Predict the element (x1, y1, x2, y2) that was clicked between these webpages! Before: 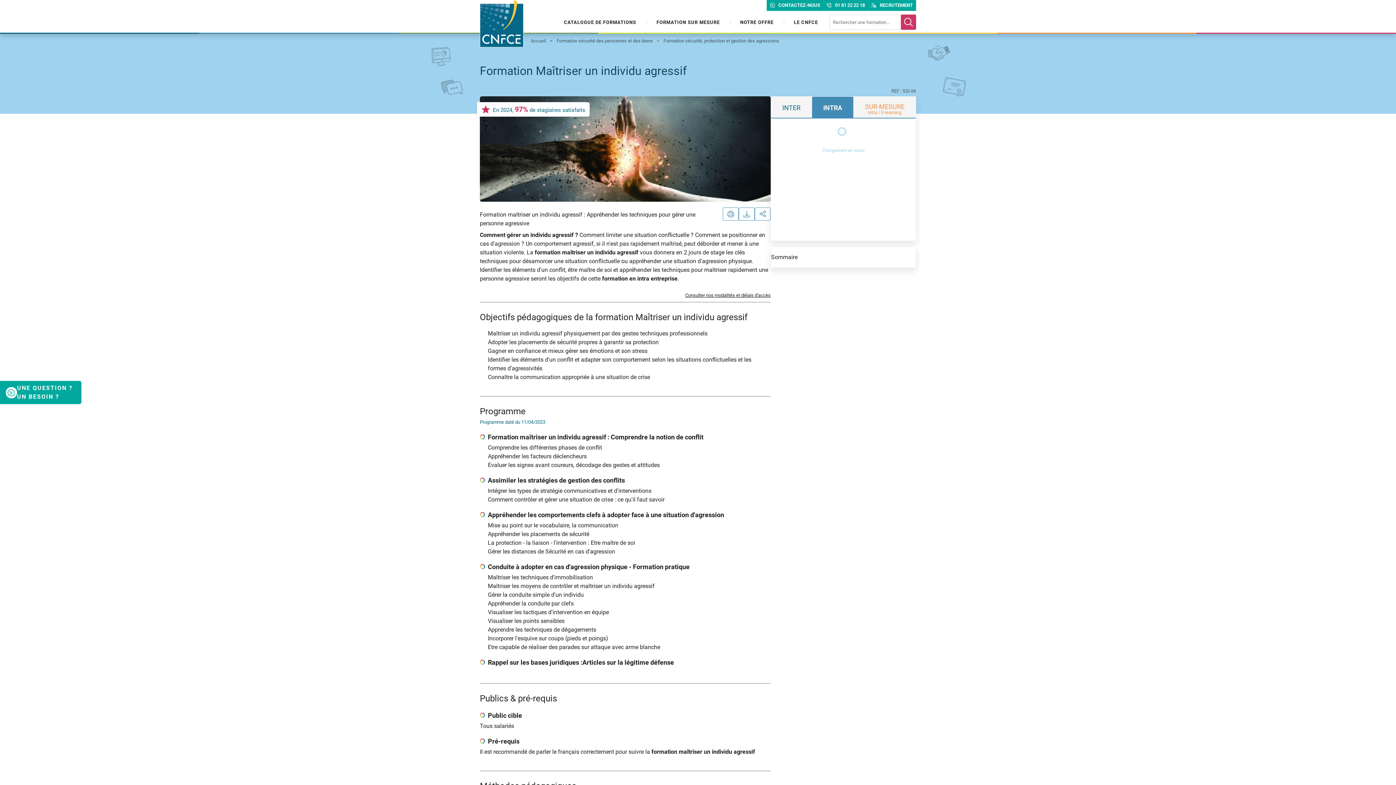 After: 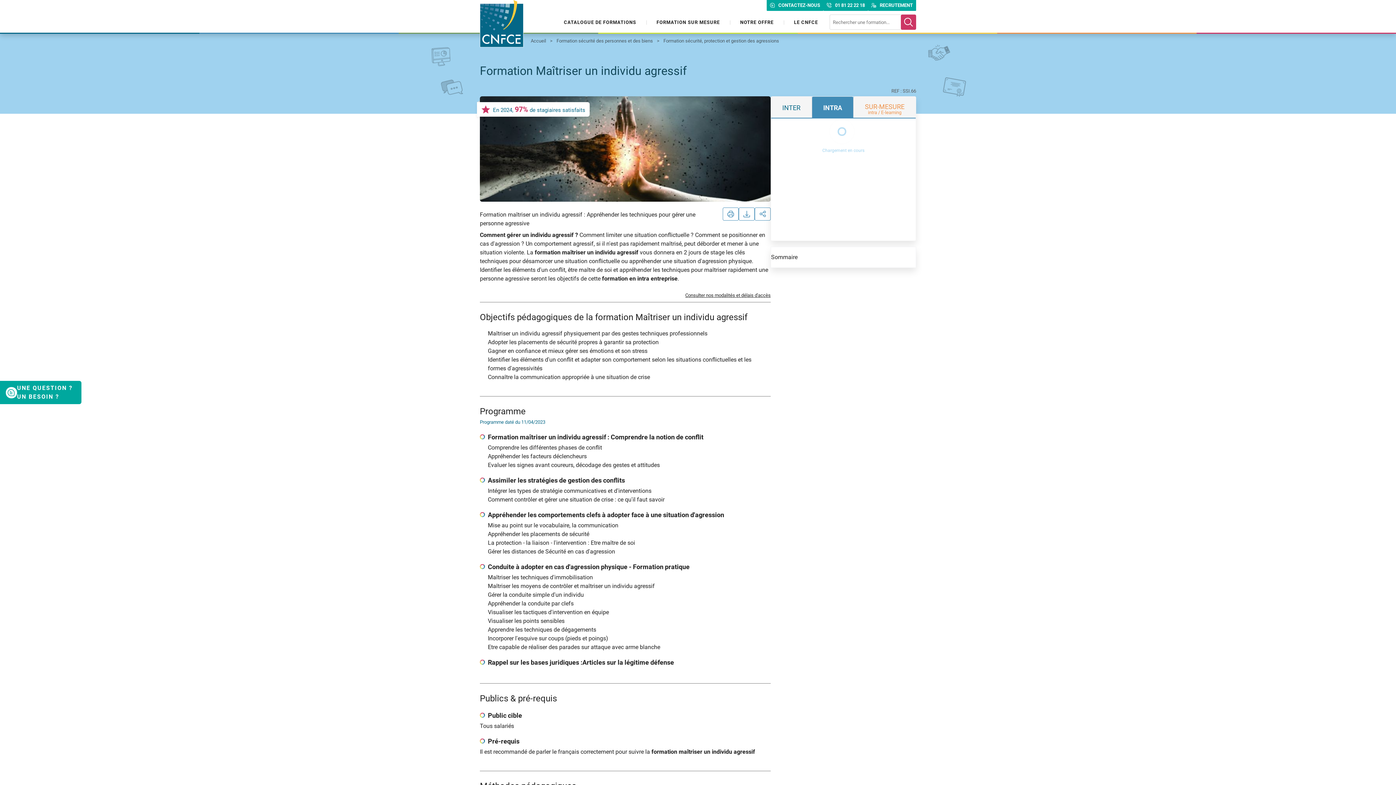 Action: bbox: (582, 657, 674, 667) label: Articles sur la légitime défense